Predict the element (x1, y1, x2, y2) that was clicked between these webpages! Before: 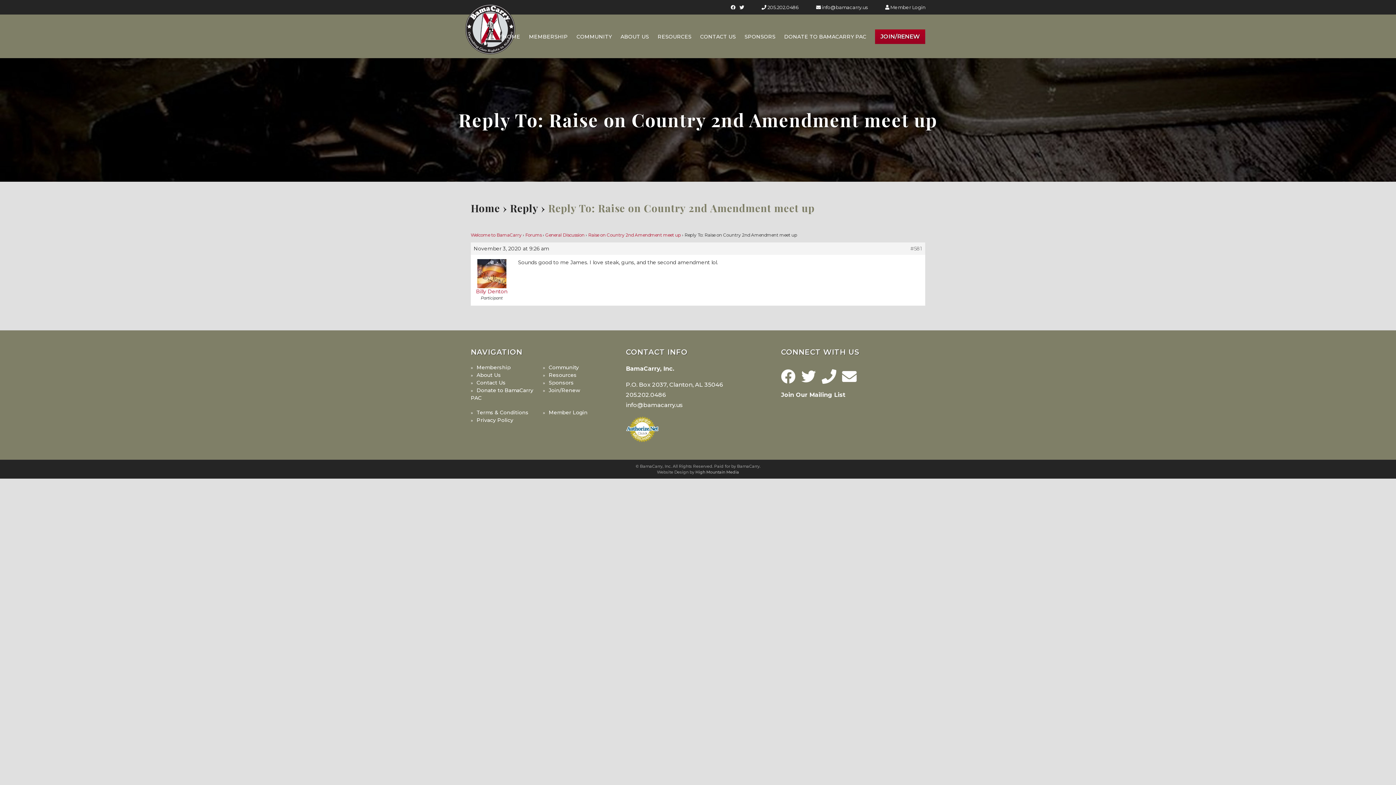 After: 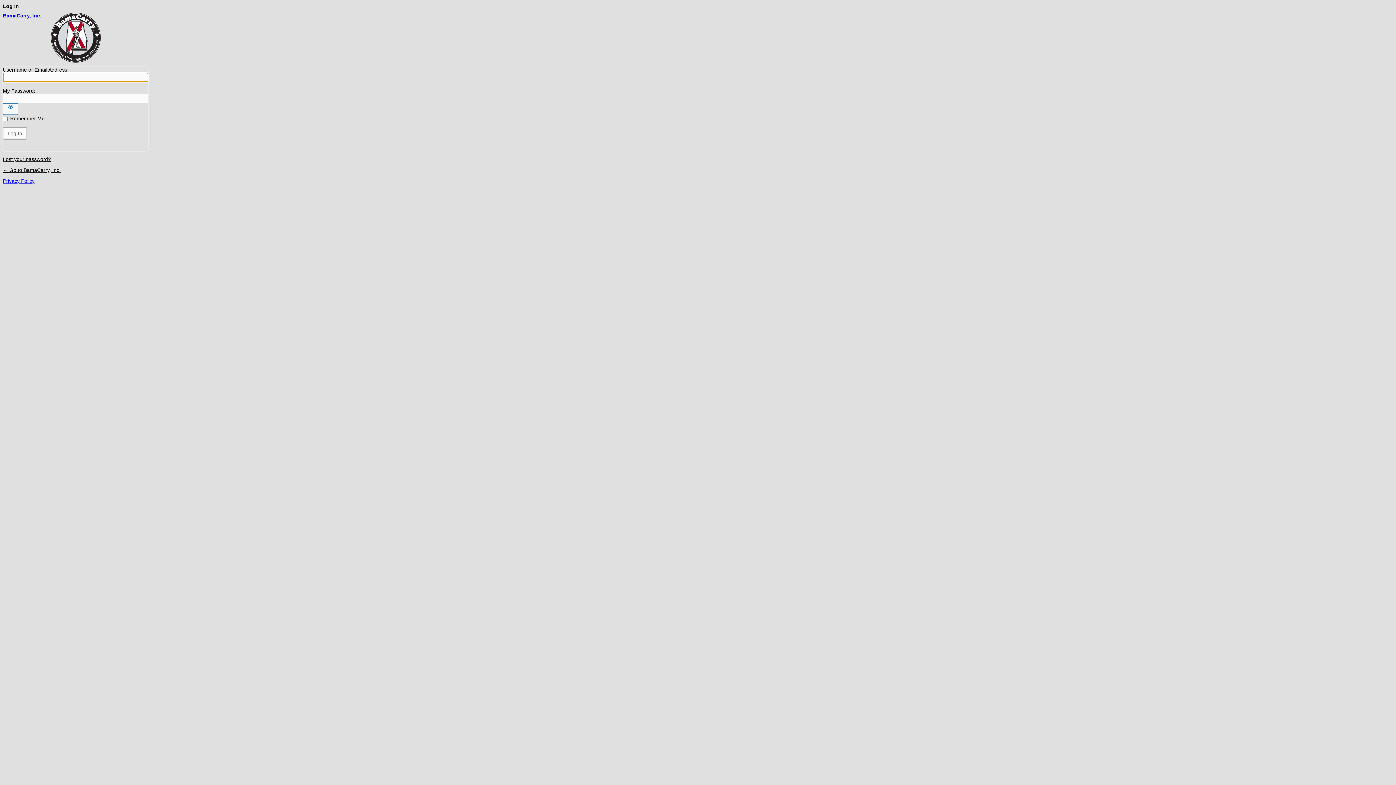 Action: bbox: (548, 409, 587, 416) label: Member Login